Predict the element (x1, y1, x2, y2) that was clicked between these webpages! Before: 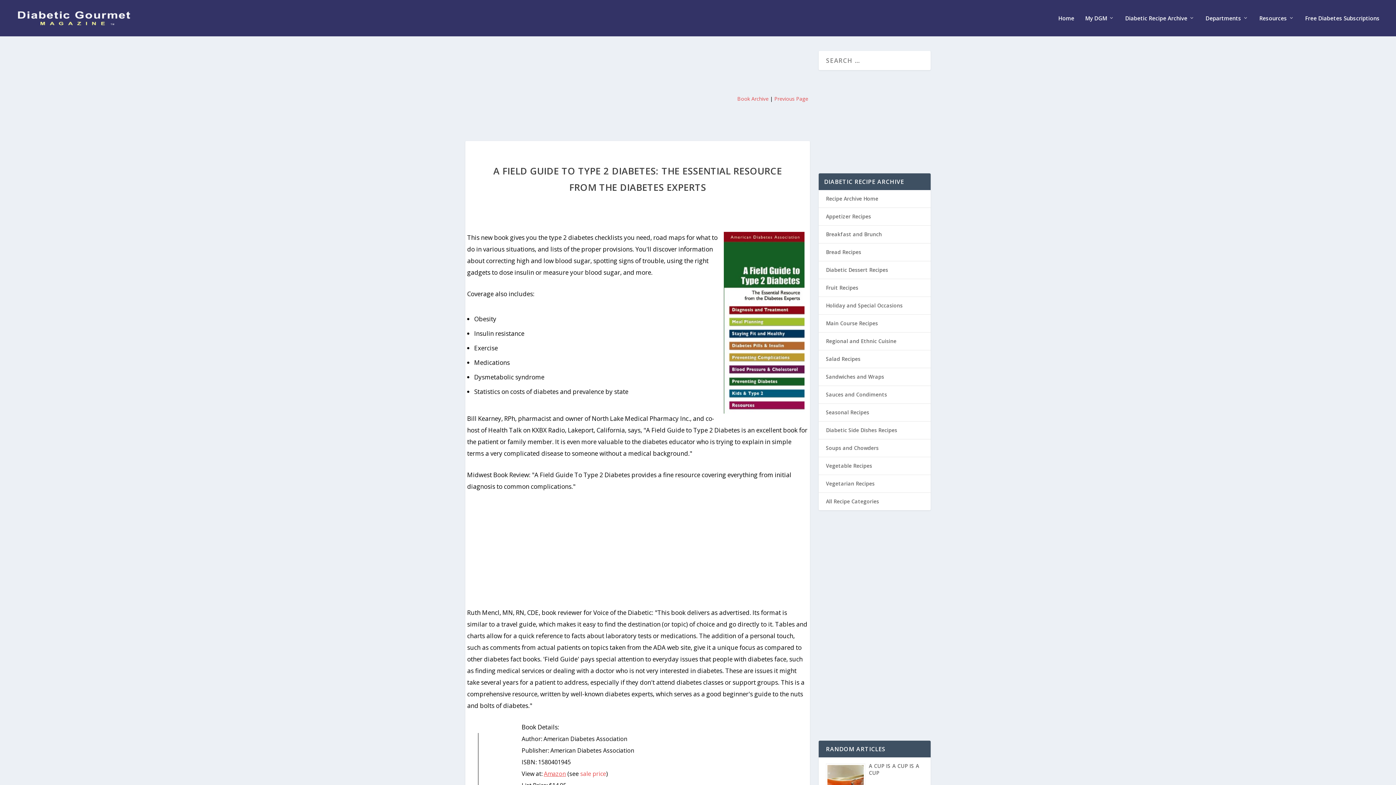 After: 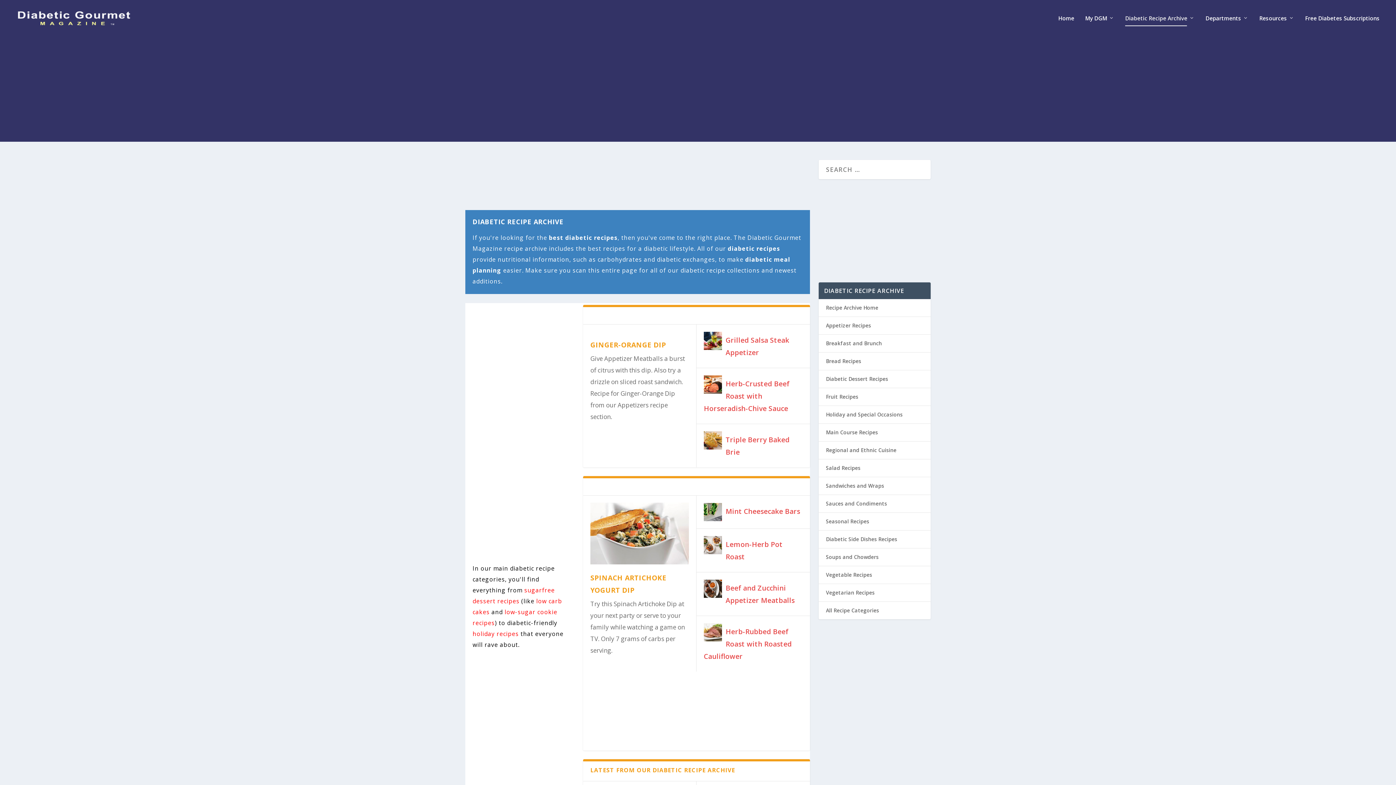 Action: bbox: (1125, 15, 1194, 36) label: Diabetic Recipe Archive